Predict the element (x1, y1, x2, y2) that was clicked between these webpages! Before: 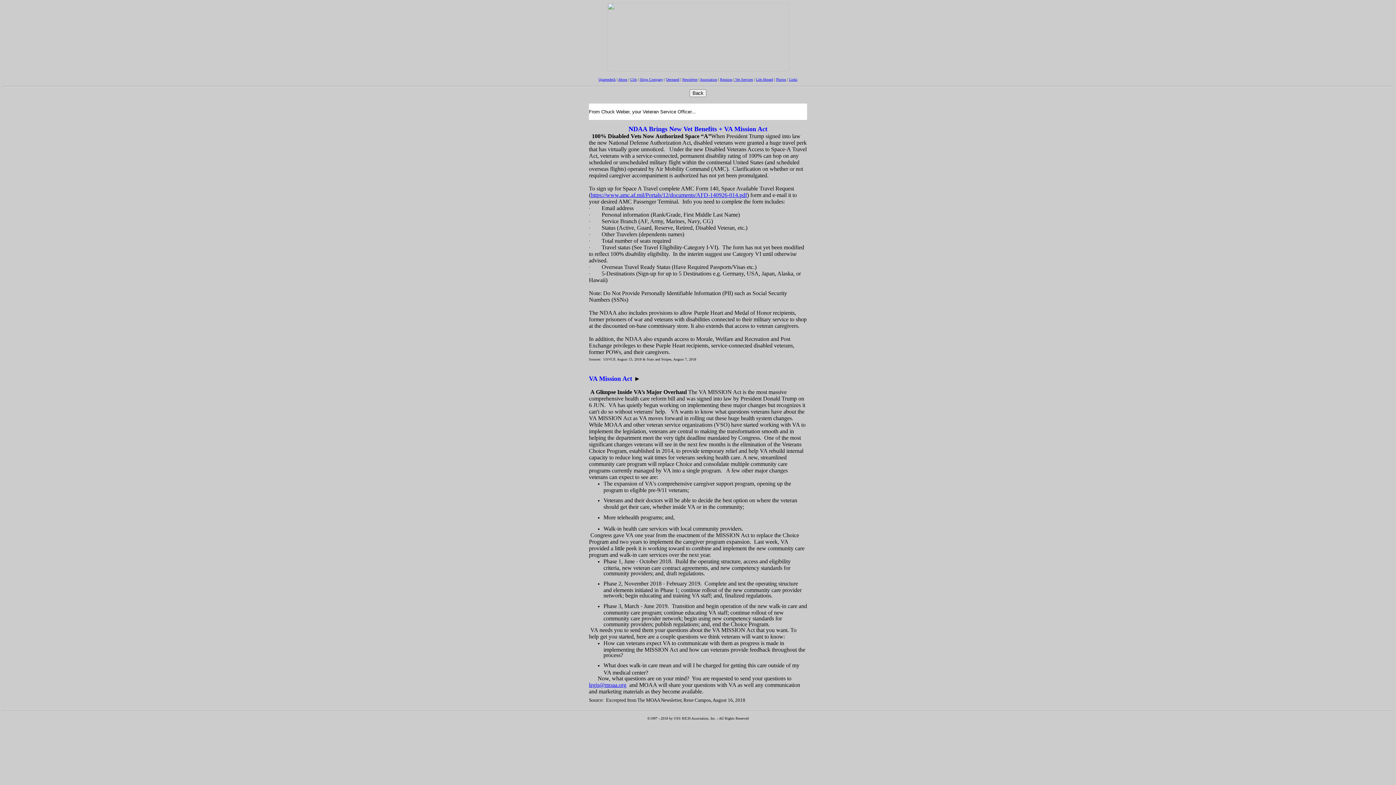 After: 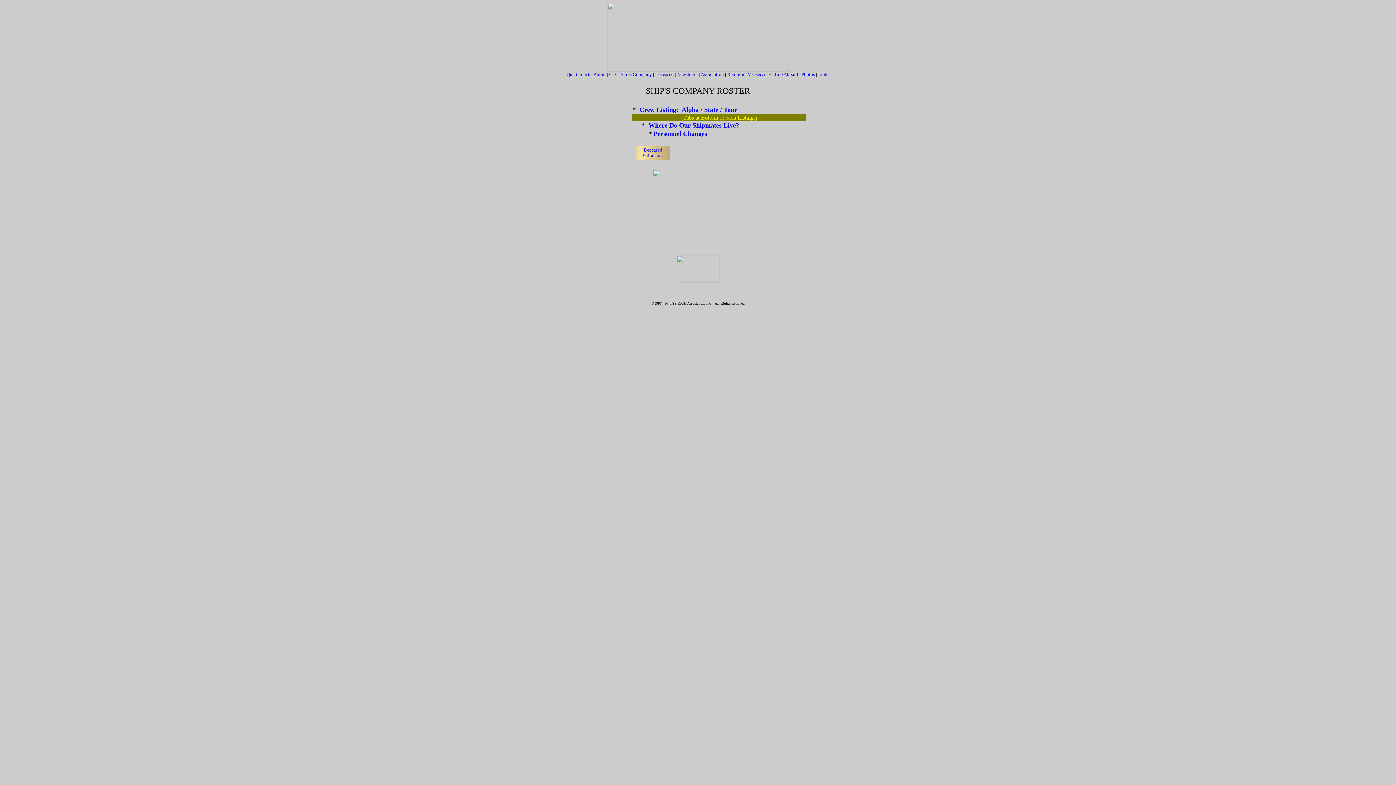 Action: bbox: (639, 77, 663, 81) label: Ships Company